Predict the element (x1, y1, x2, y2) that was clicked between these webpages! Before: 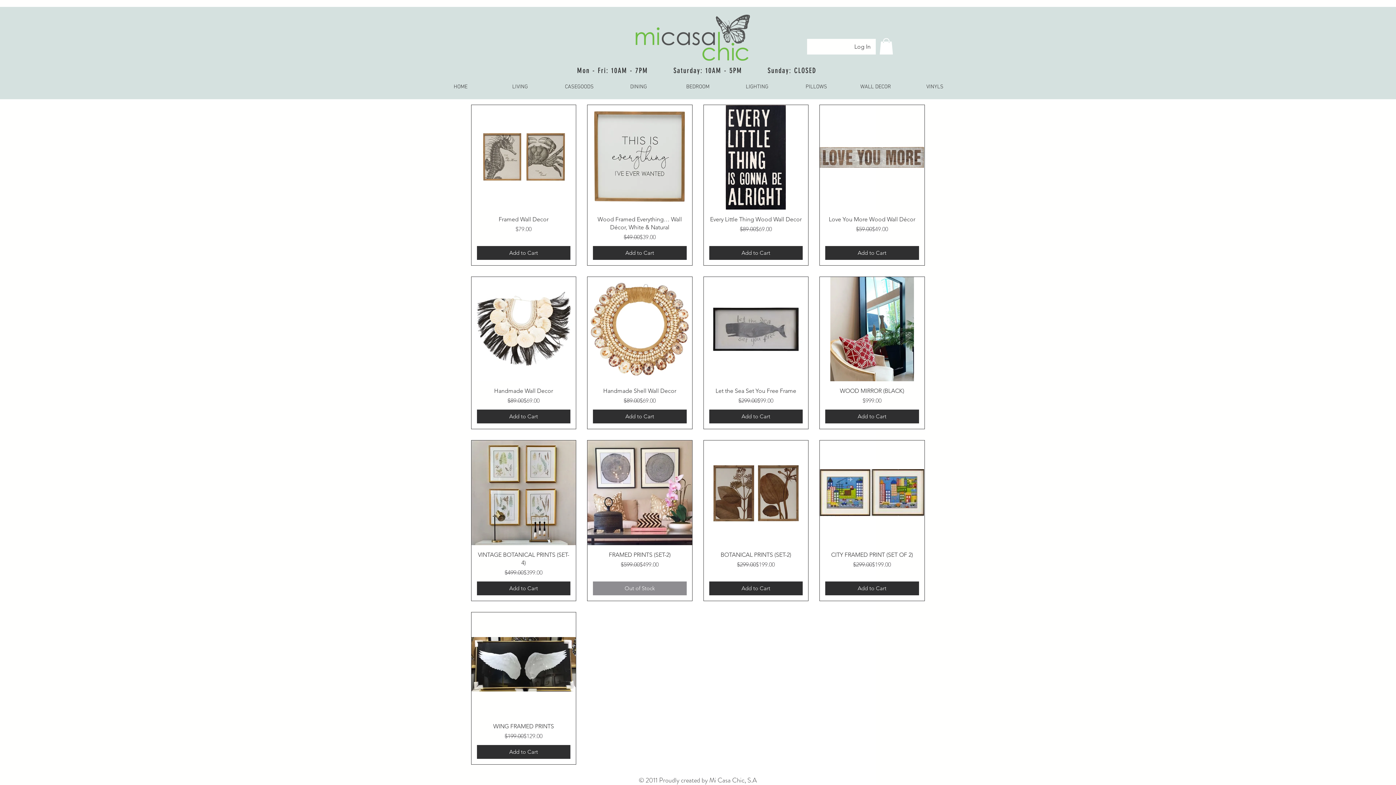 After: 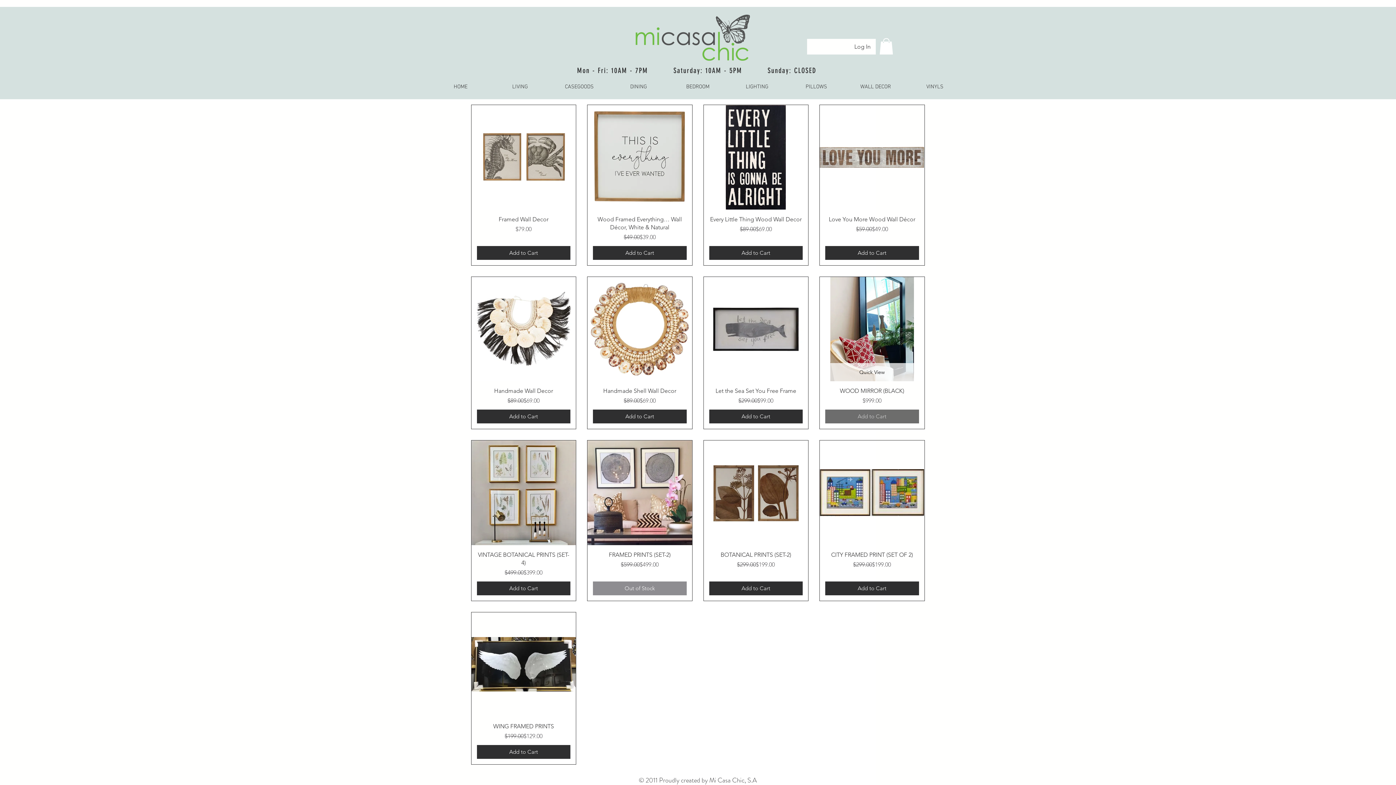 Action: bbox: (825, 409, 919, 423) label: Add to Cart